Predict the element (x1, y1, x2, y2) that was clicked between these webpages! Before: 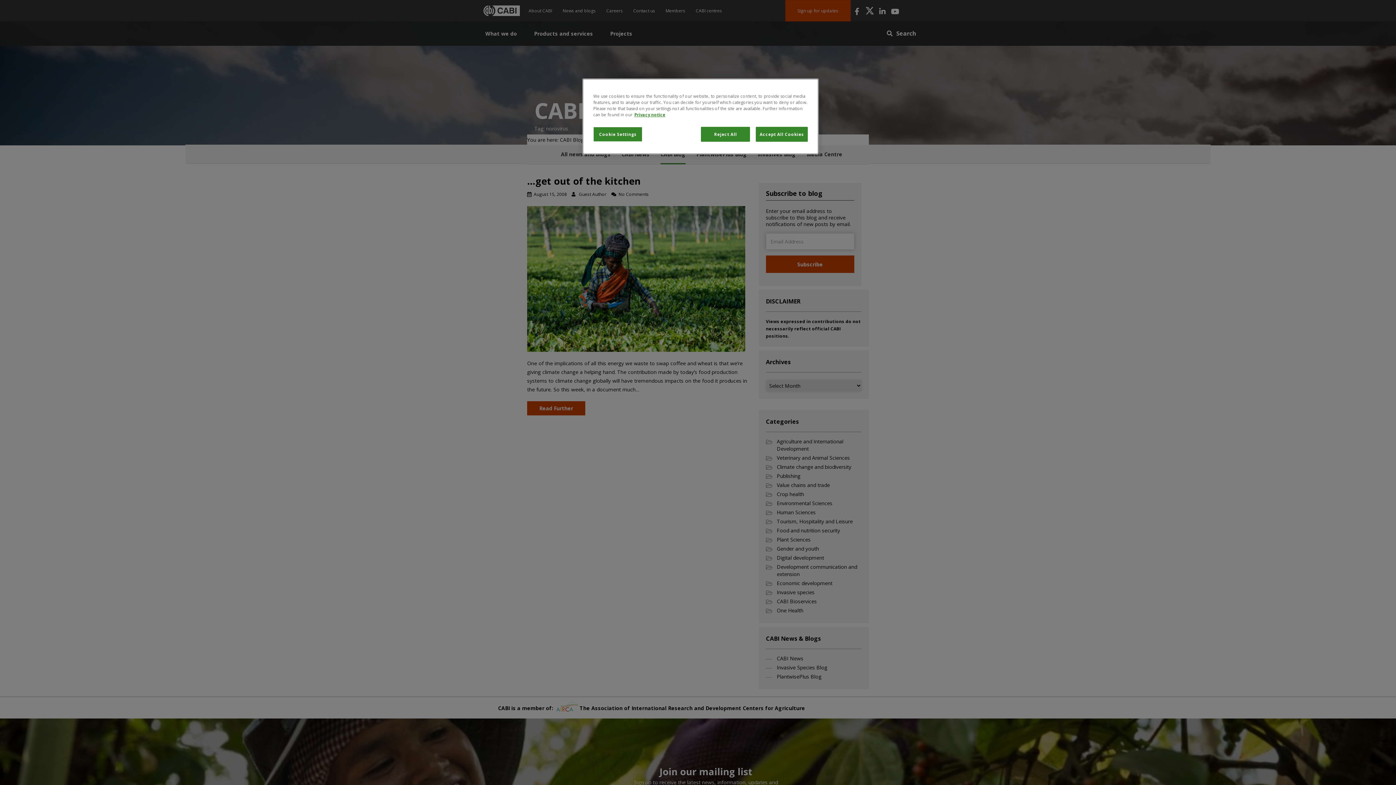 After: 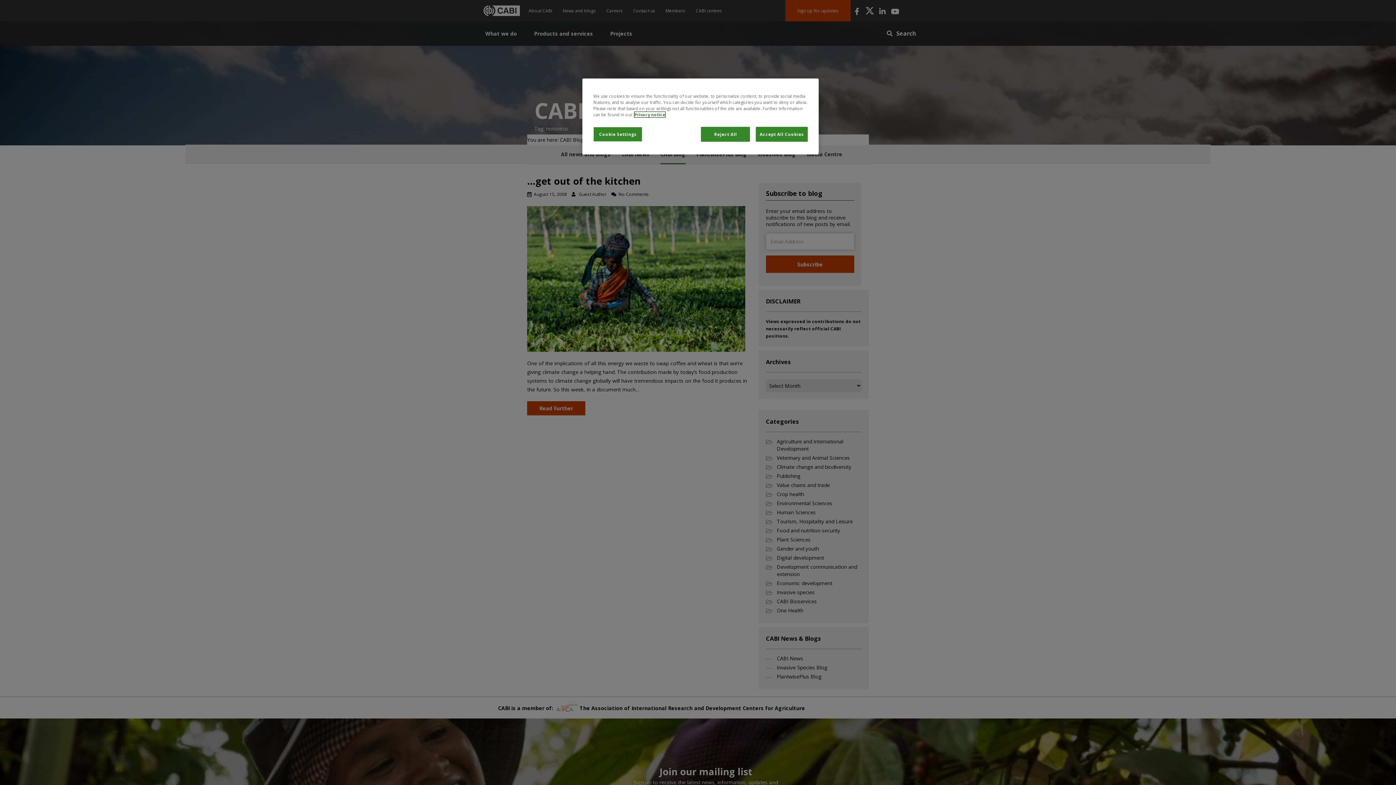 Action: bbox: (634, 112, 665, 117) label: More information about your privacy, opens in a new tab